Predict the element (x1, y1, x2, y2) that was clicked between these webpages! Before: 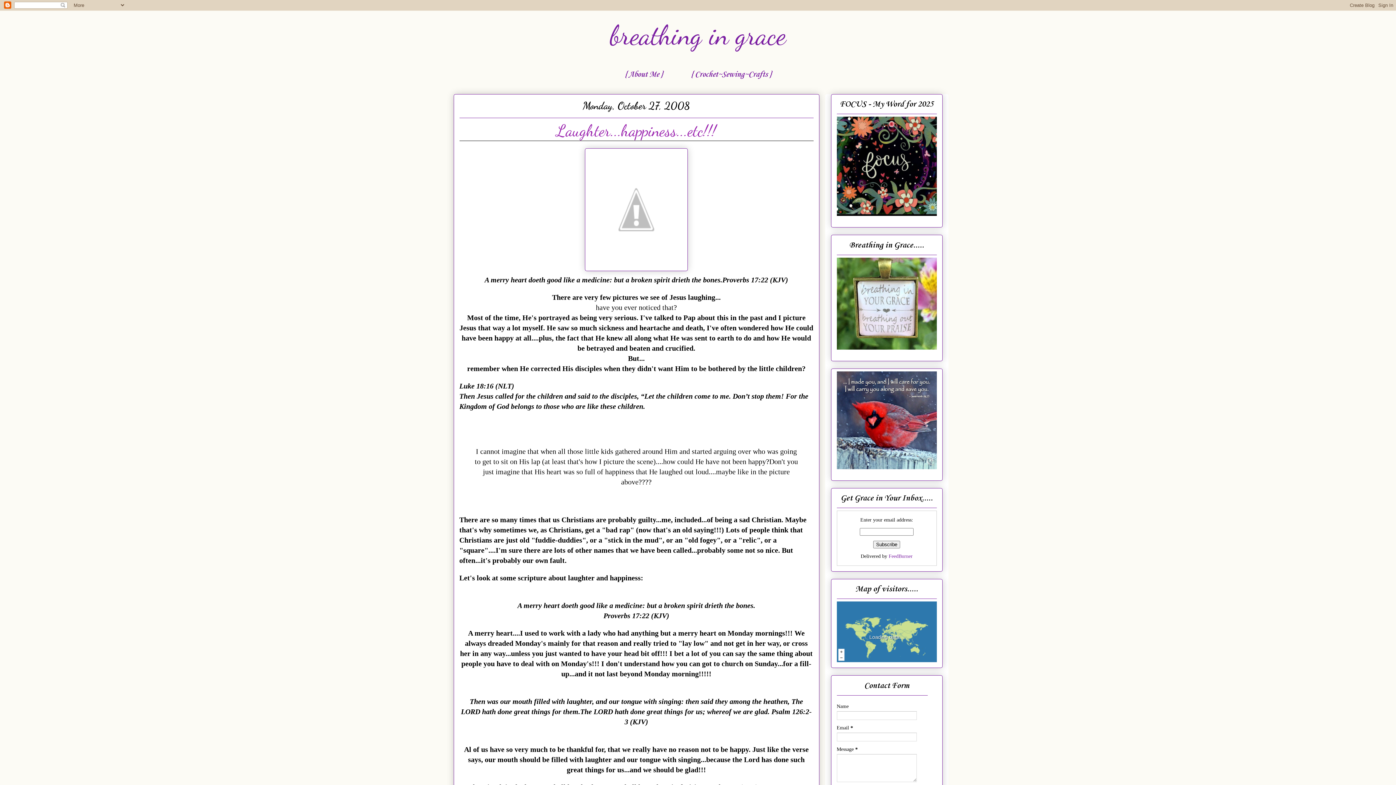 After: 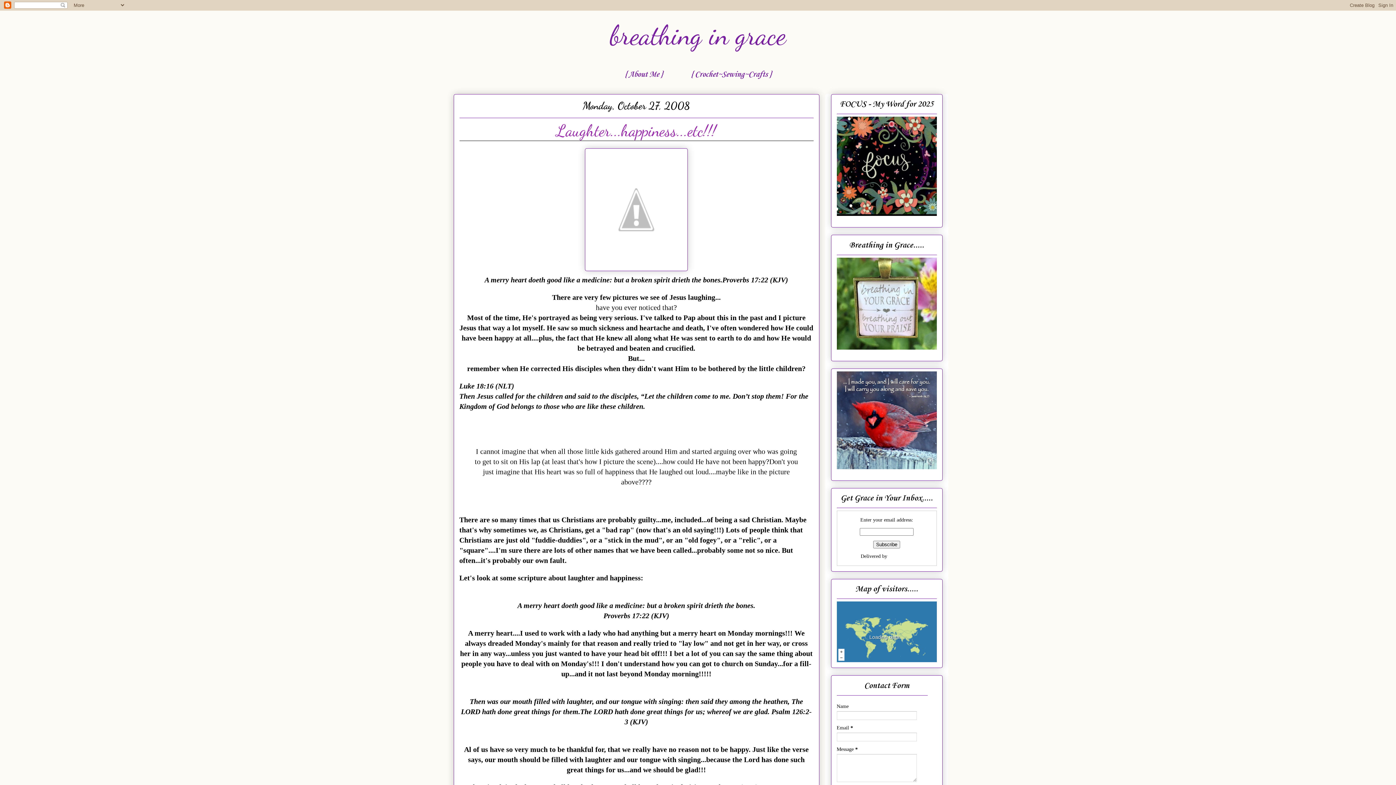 Action: label: FeedBurner bbox: (888, 553, 912, 559)